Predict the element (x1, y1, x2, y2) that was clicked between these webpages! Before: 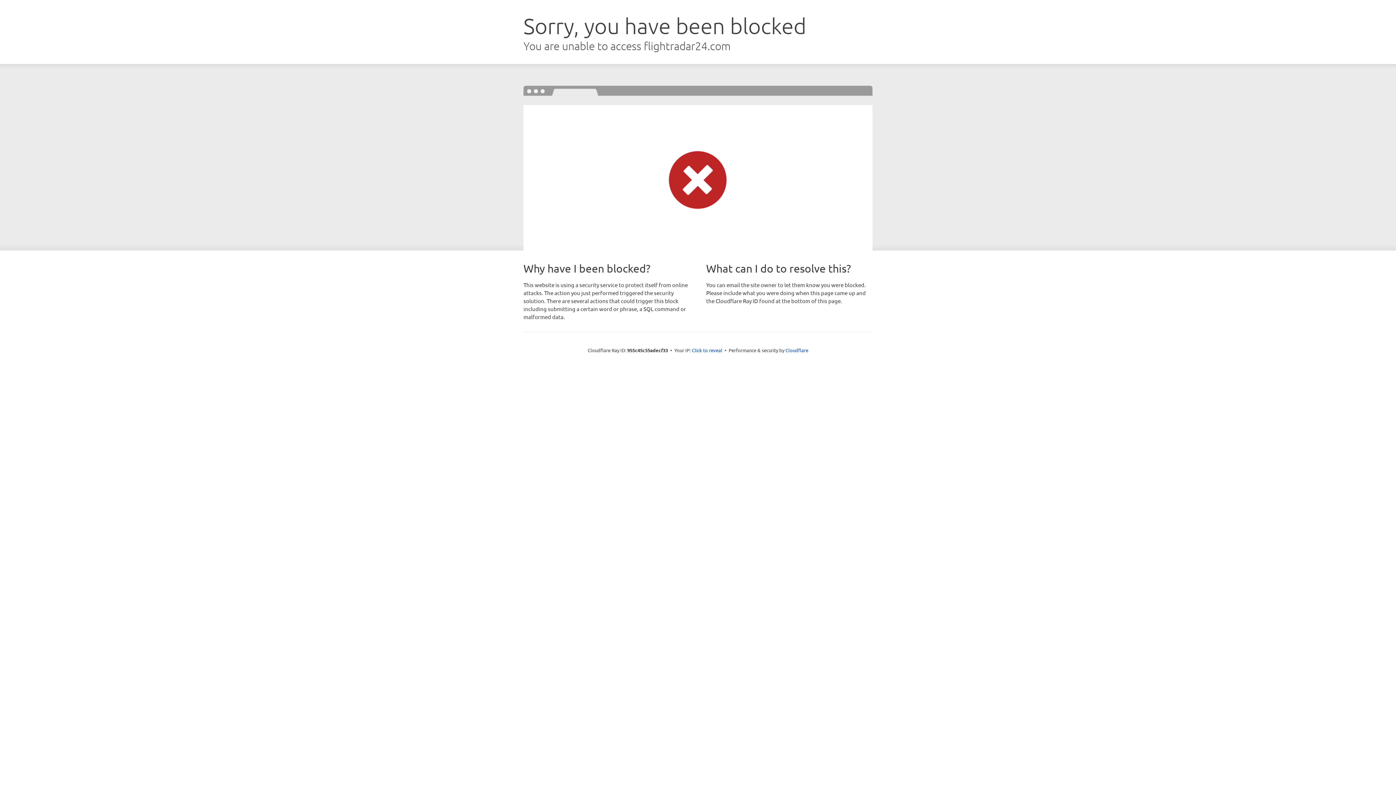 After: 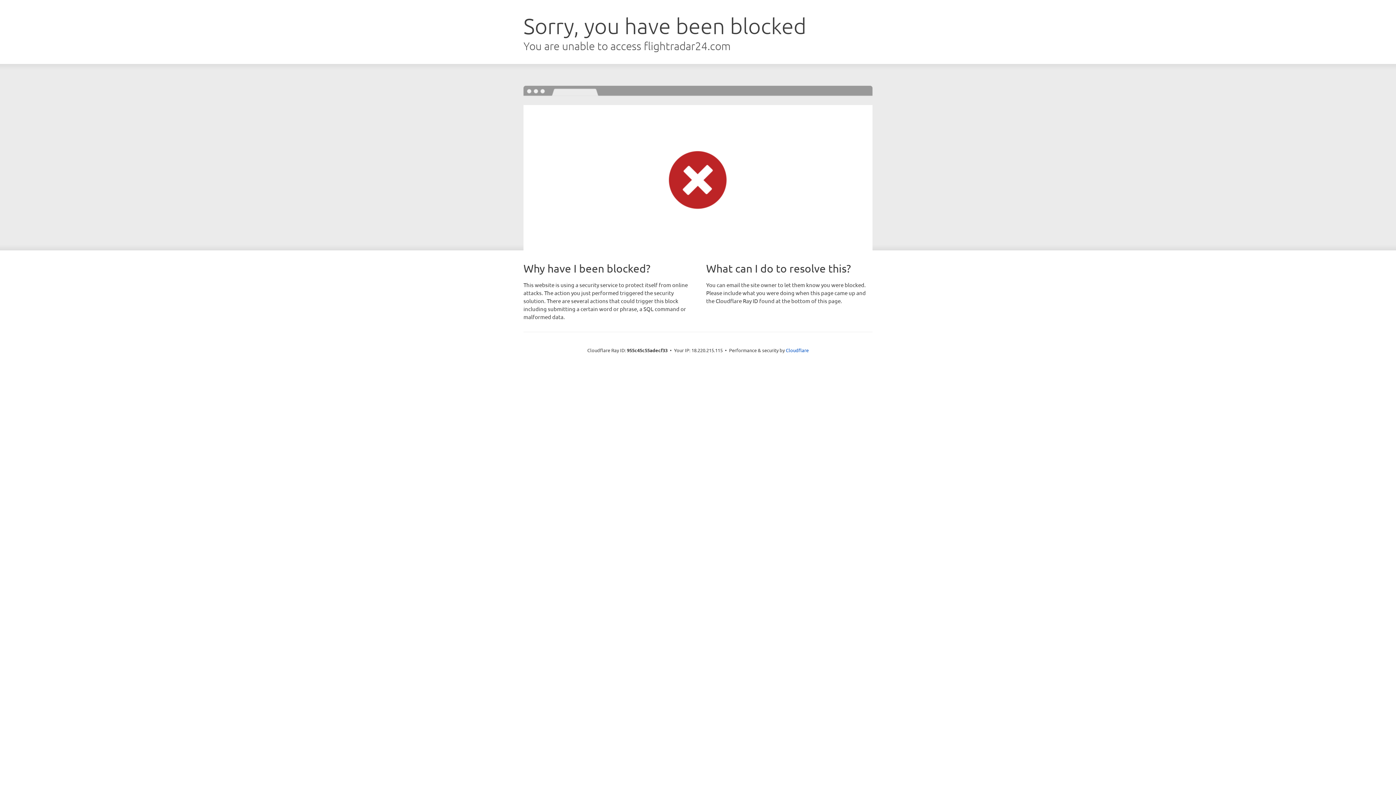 Action: bbox: (692, 346, 722, 353) label: Click to reveal